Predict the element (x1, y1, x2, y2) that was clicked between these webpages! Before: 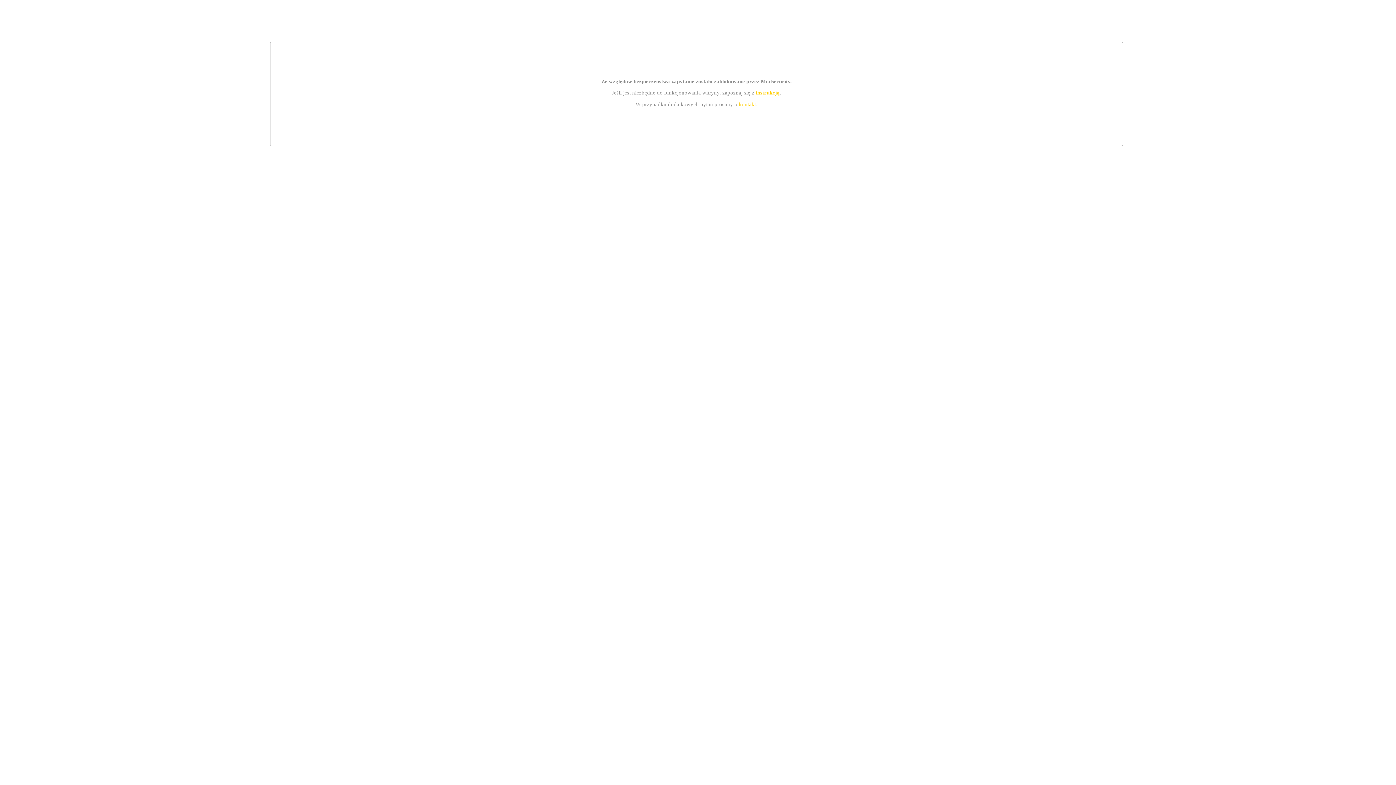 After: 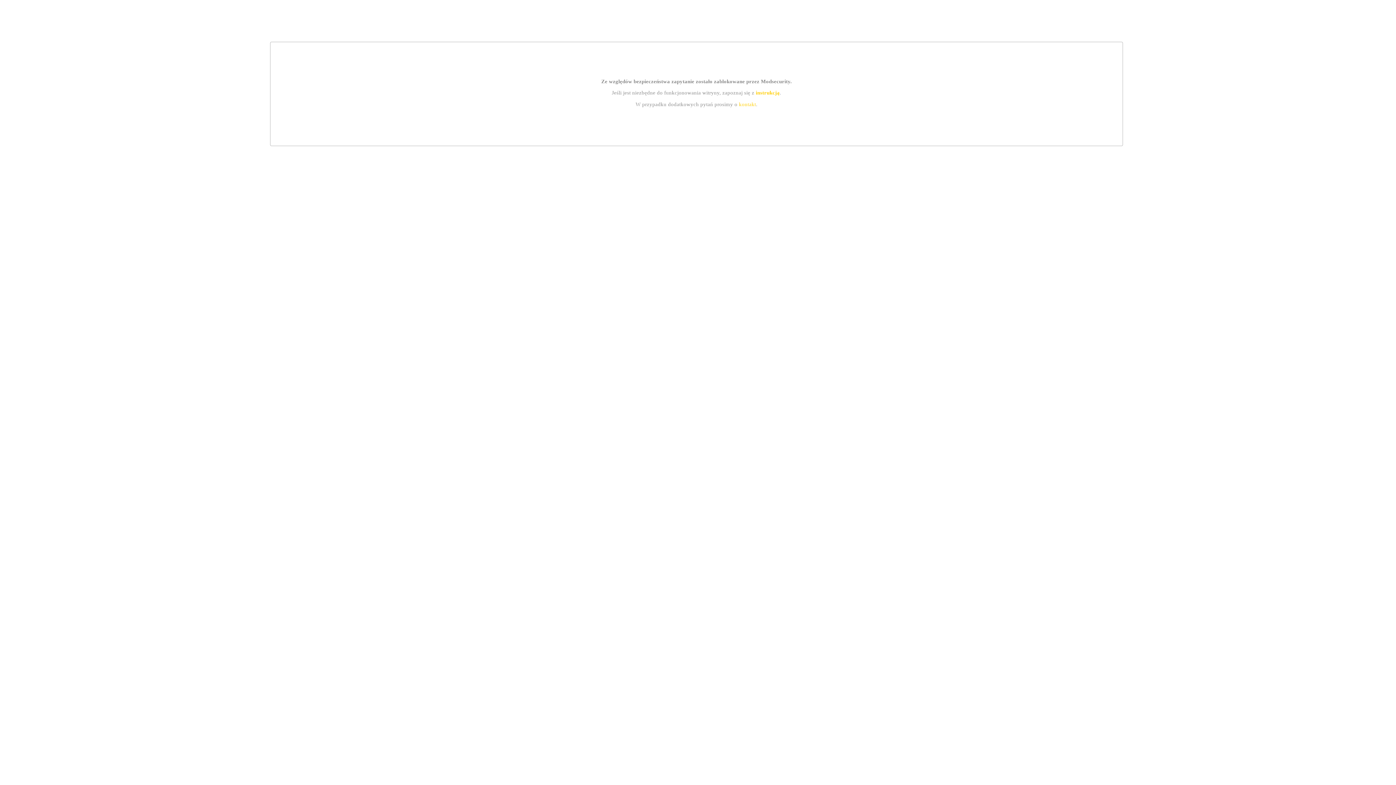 Action: label: instrukcją bbox: (755, 89, 779, 95)